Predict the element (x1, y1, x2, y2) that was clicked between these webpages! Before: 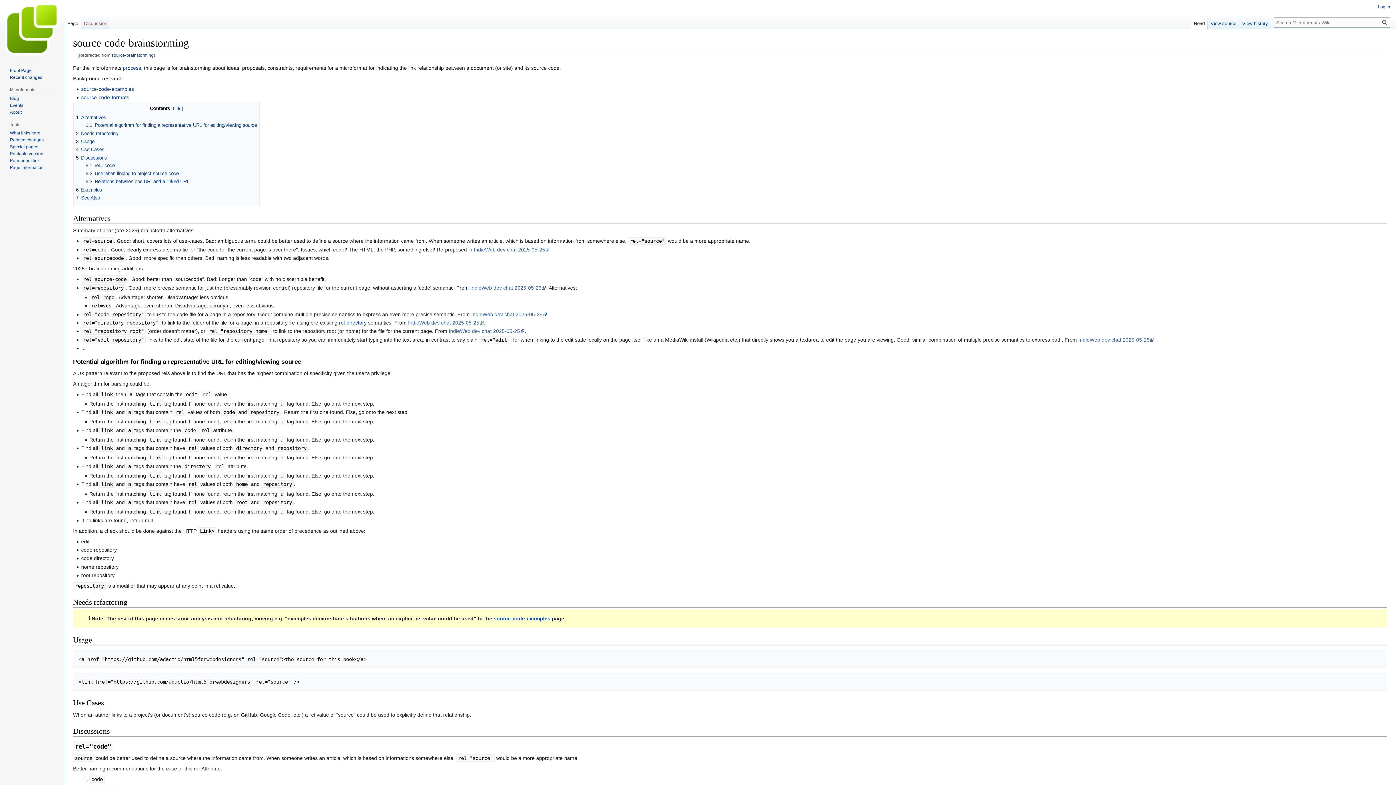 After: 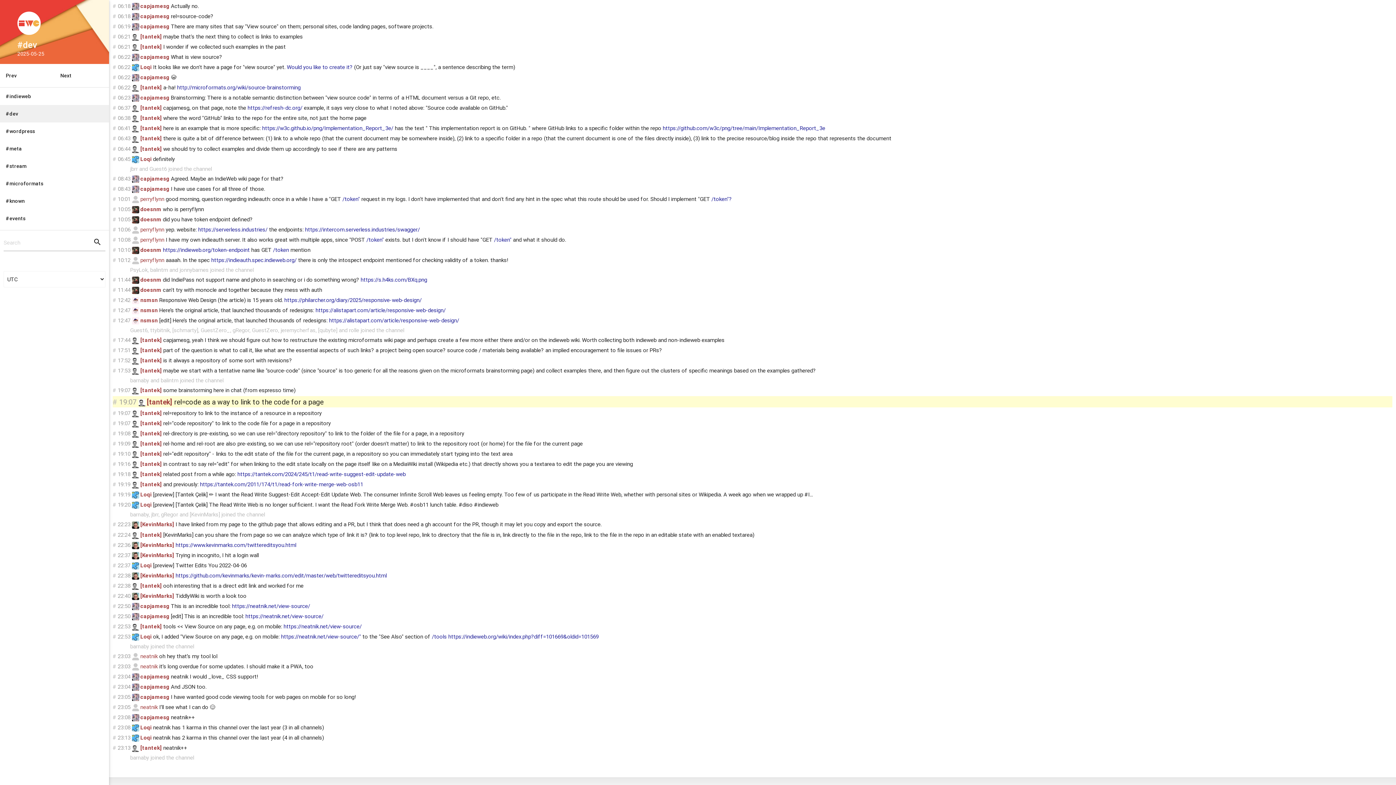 Action: label: IndieWeb dev chat 2025-05-25 bbox: (473, 246, 549, 252)